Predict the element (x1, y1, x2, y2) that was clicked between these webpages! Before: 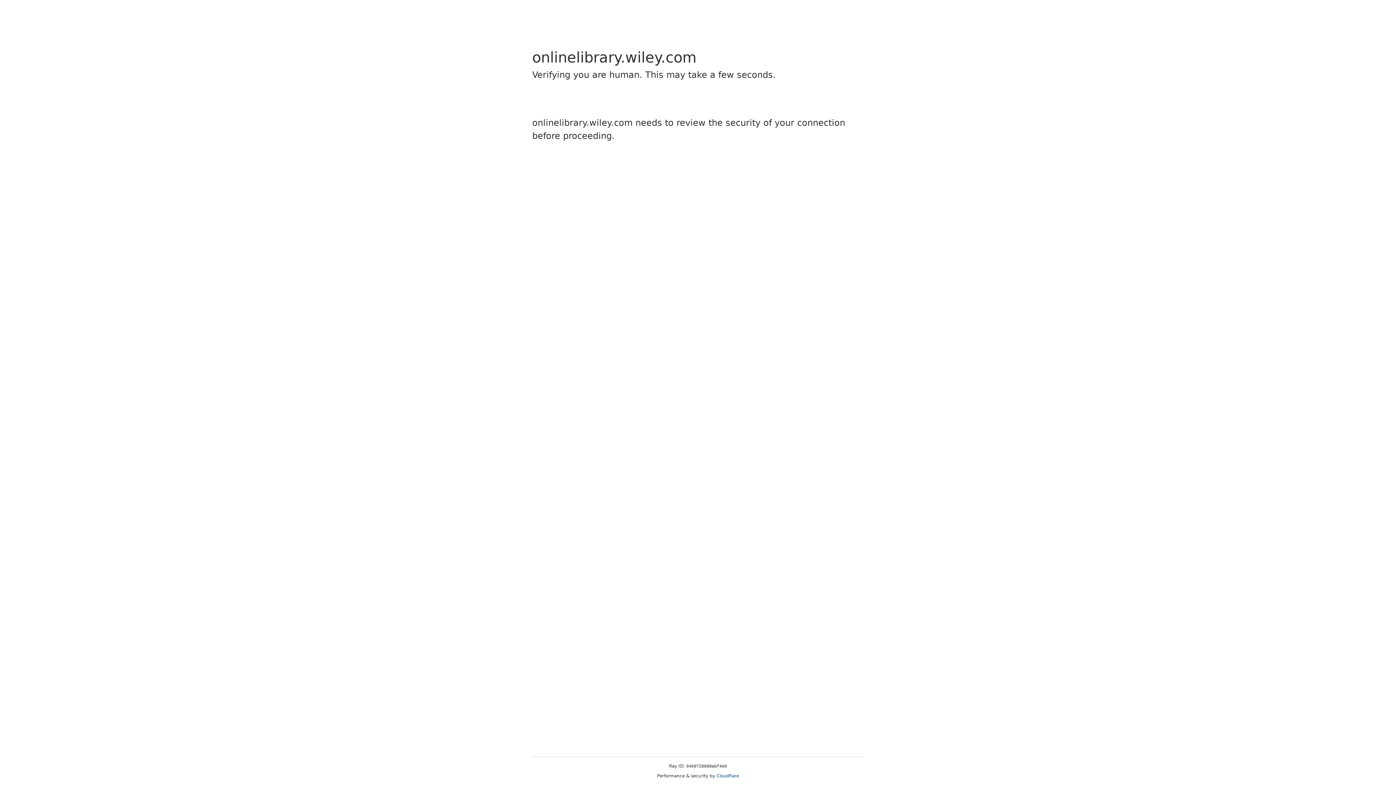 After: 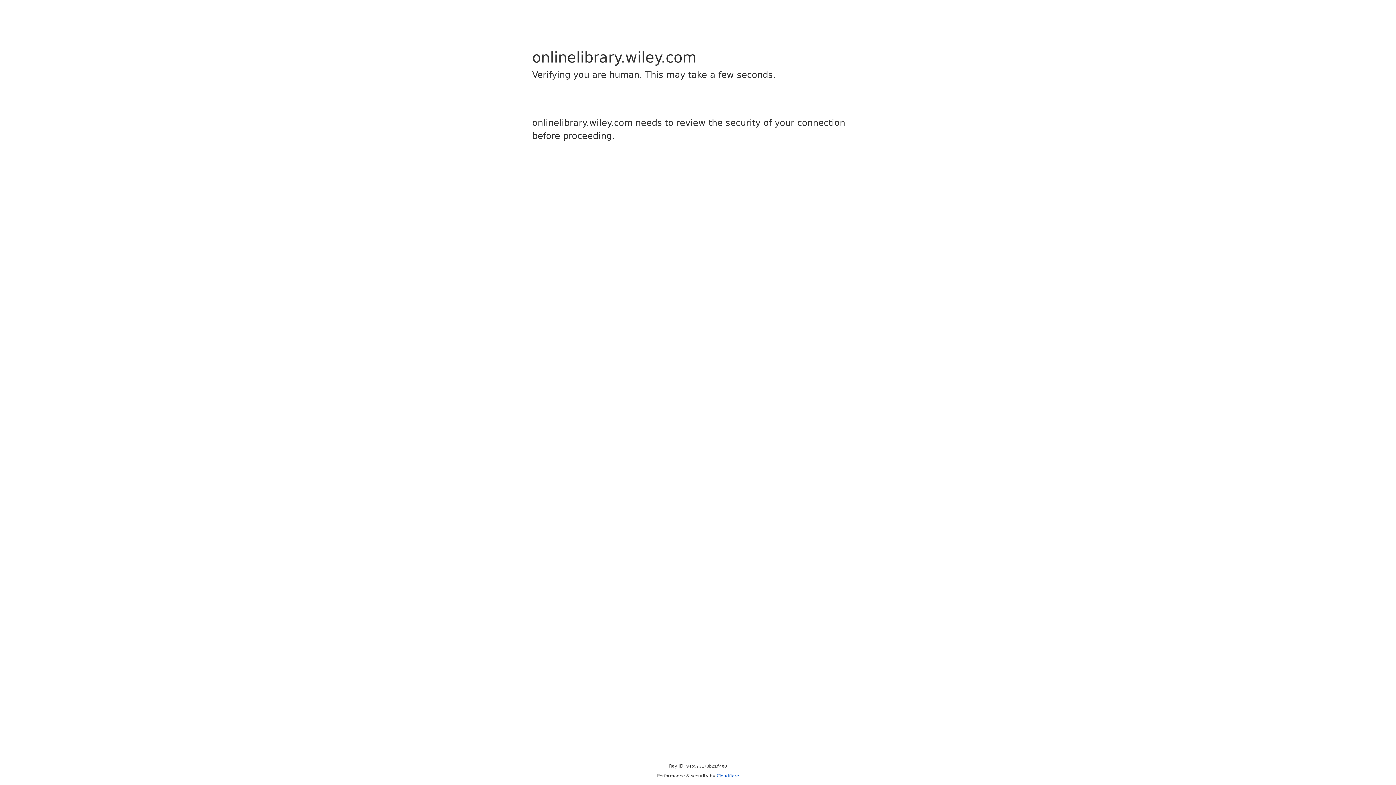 Action: bbox: (716, 773, 739, 778) label: Cloudflare